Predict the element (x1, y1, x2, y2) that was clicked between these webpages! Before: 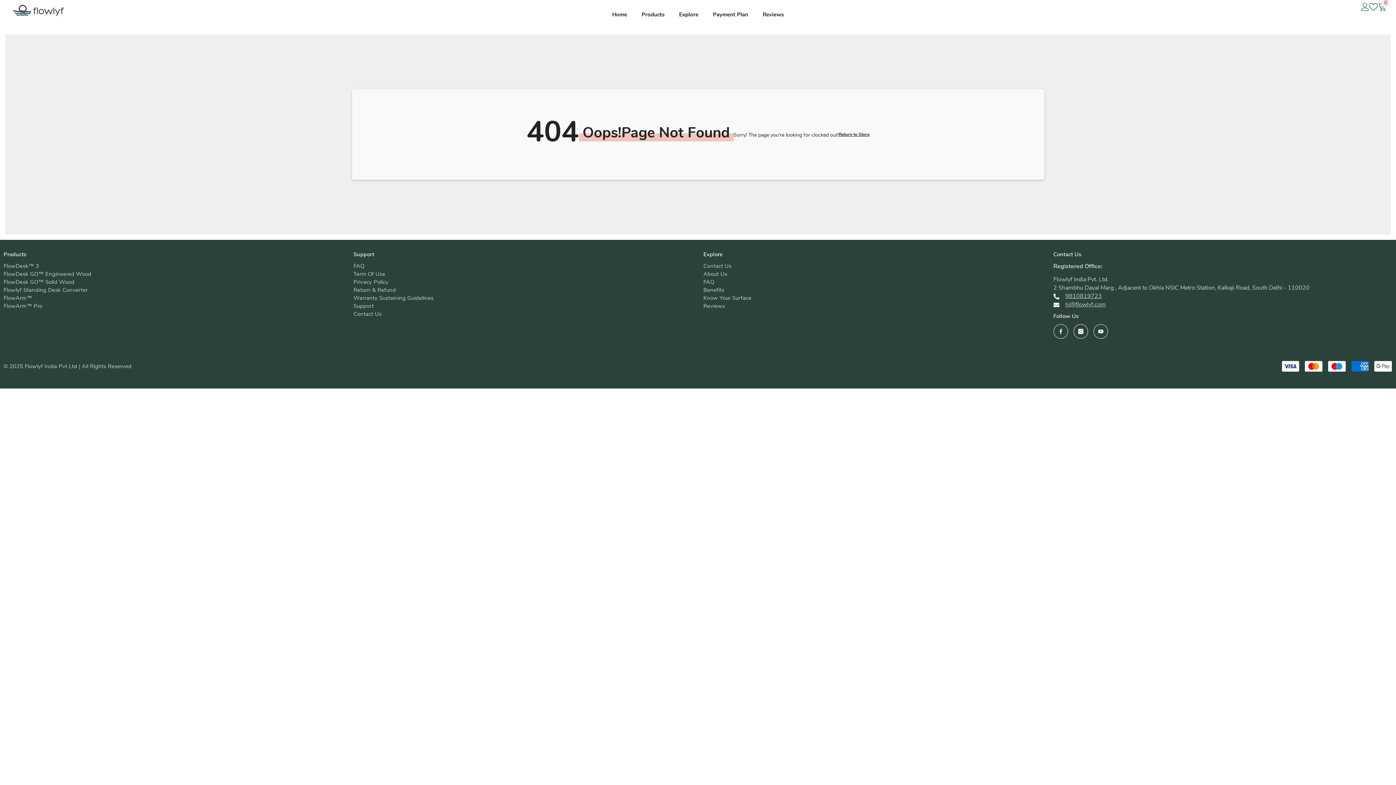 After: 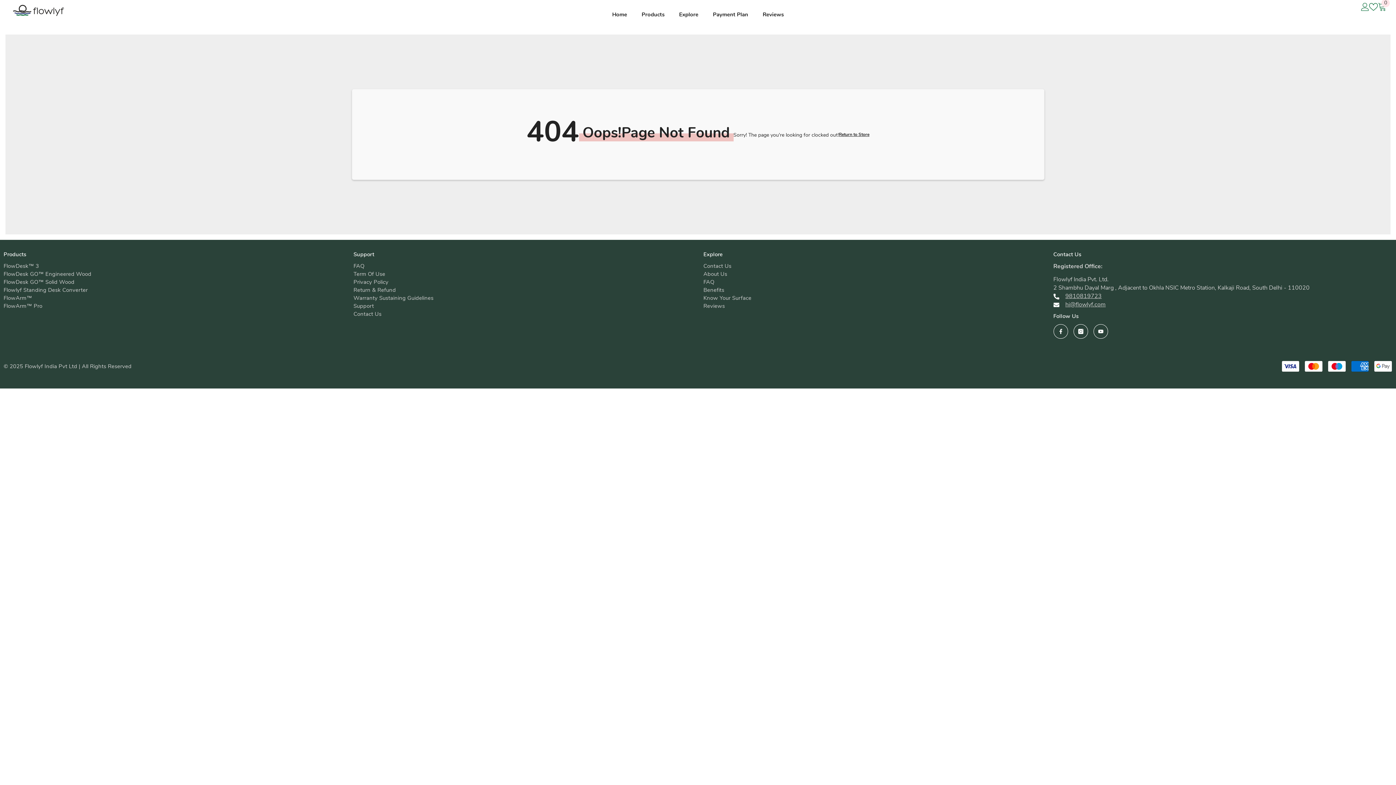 Action: bbox: (1065, 300, 1106, 308) label: hi@flowlyf.com